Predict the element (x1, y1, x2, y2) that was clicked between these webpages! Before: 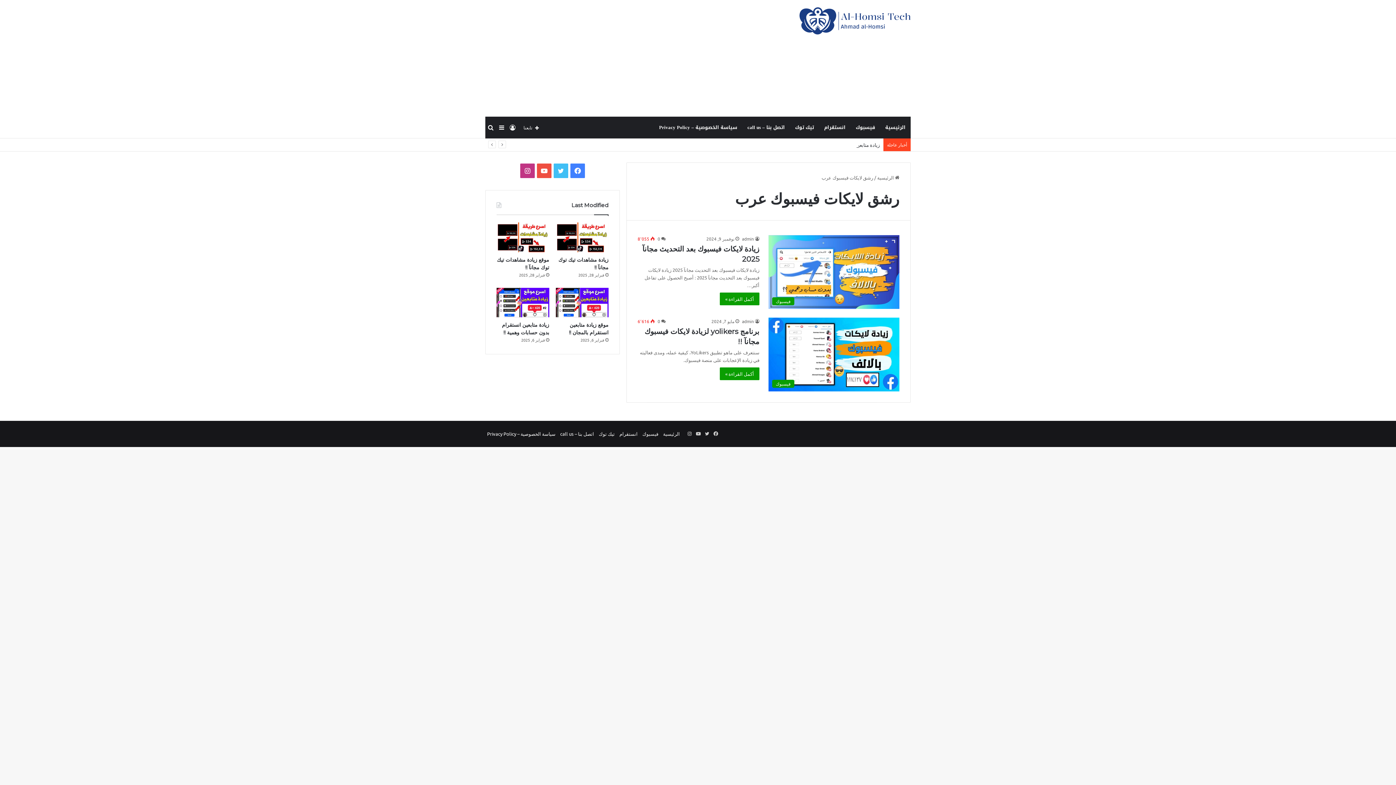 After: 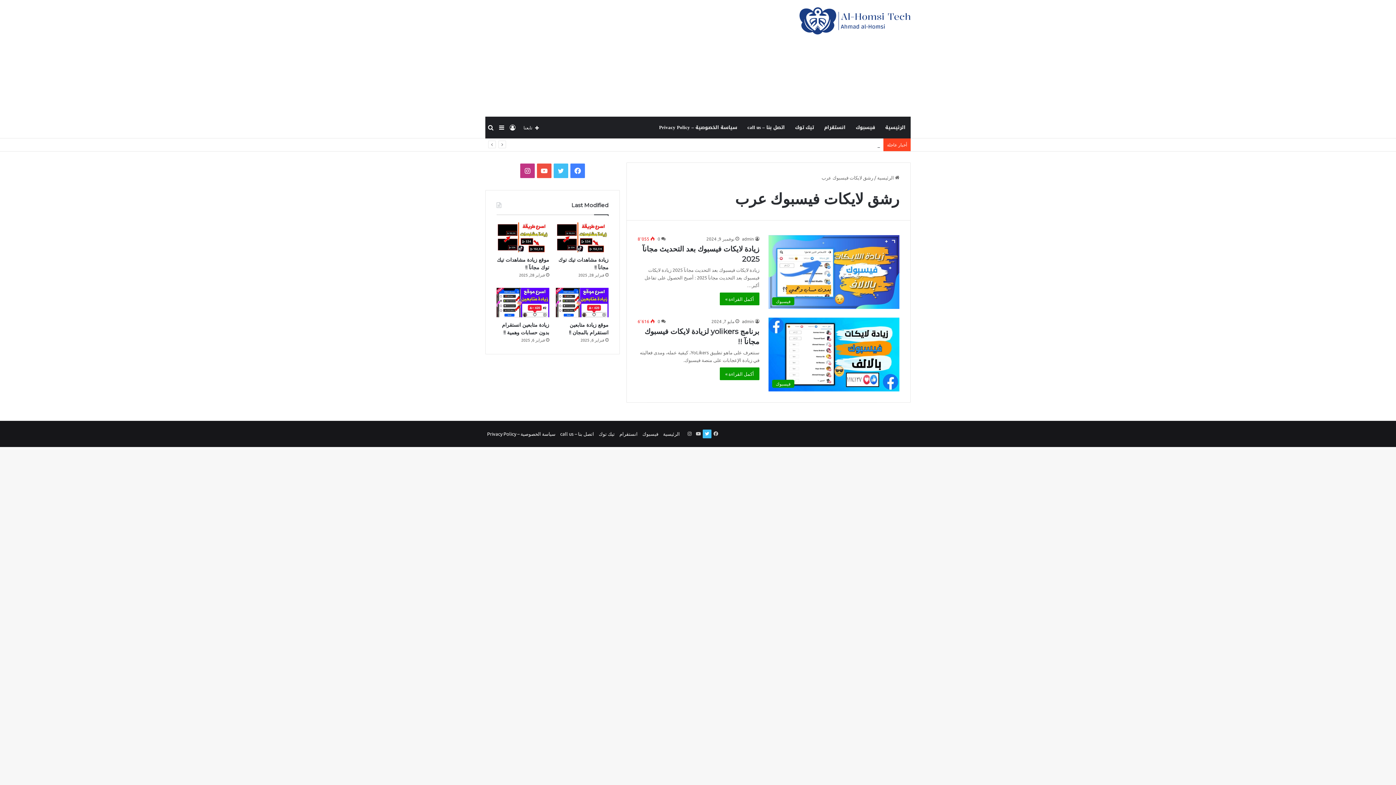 Action: label: تويتر bbox: (702, 429, 711, 438)